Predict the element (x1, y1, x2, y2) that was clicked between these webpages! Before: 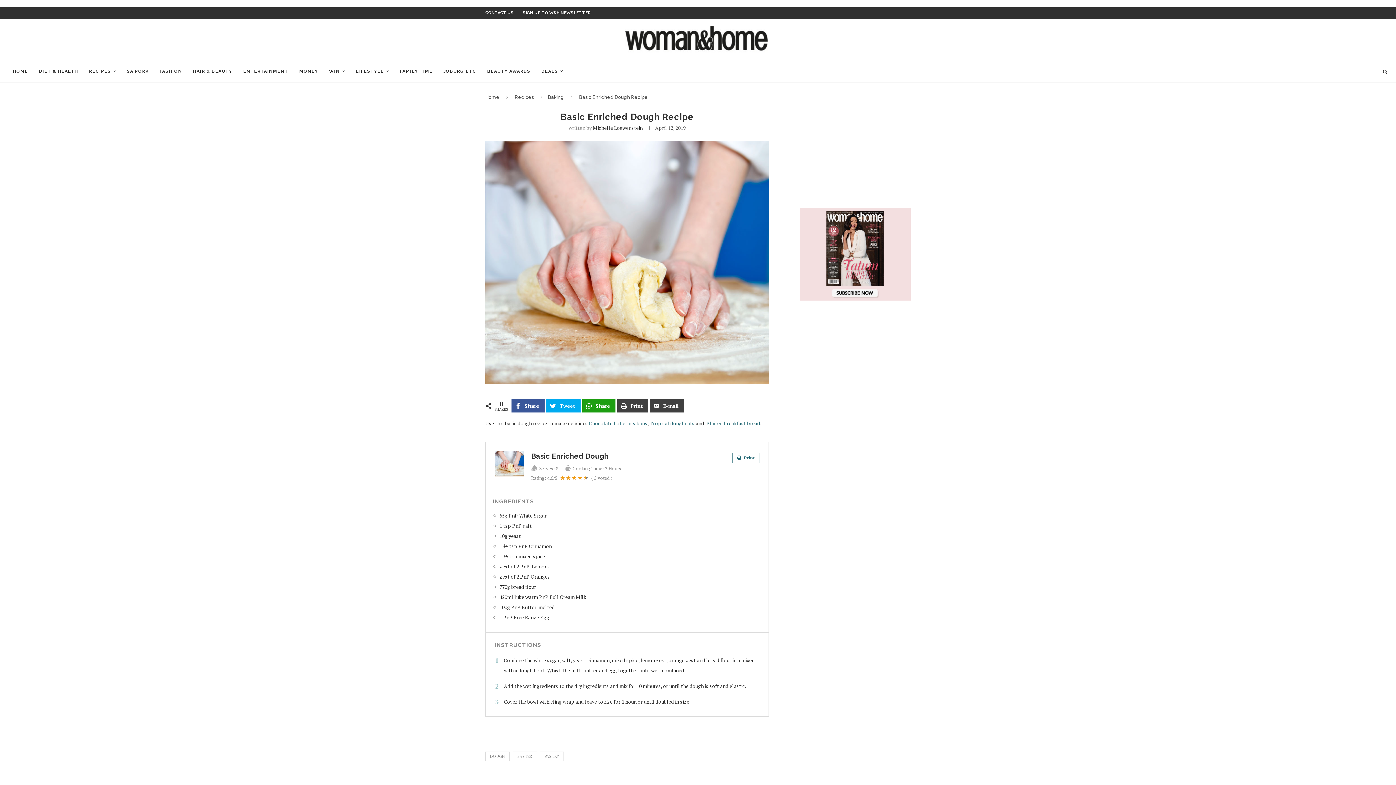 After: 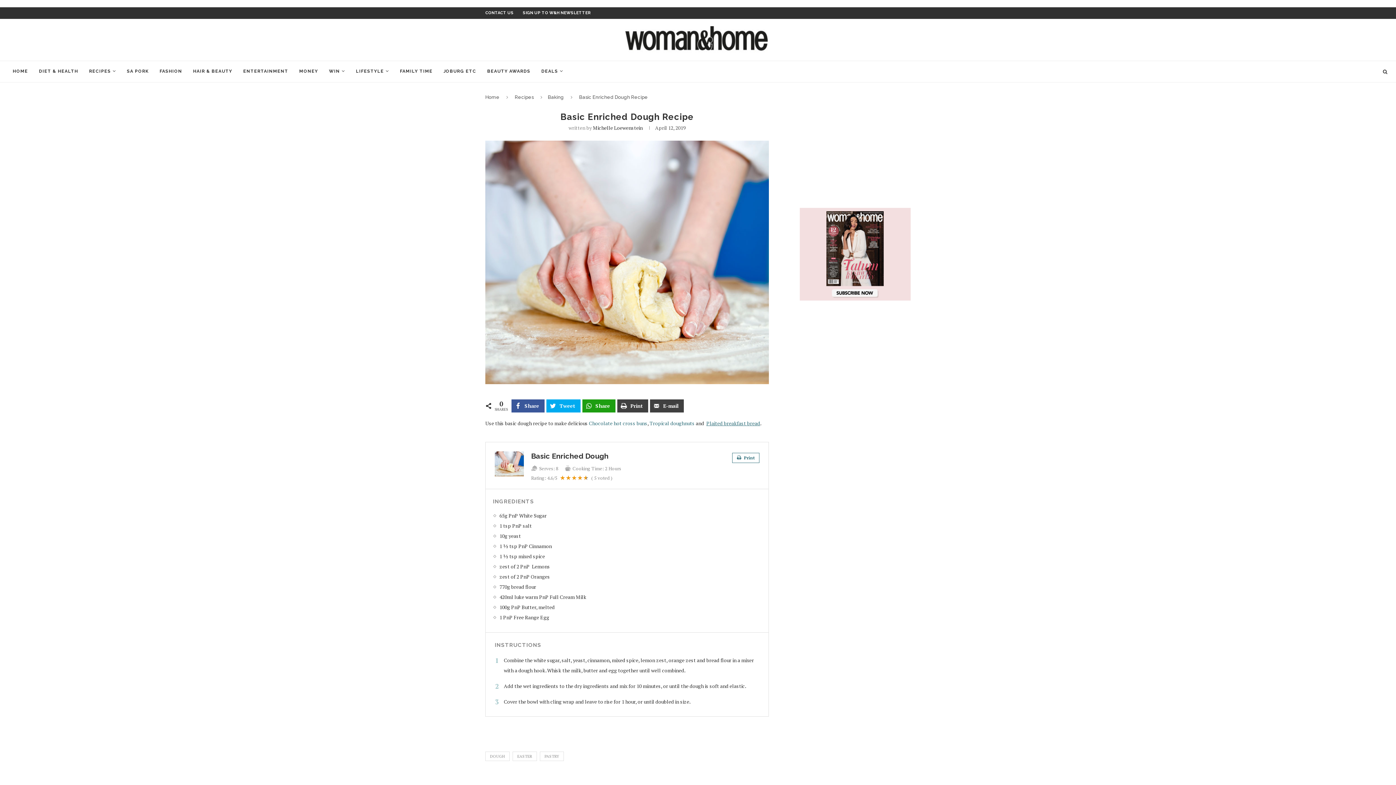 Action: bbox: (706, 420, 760, 426) label: Plaited breakfast bread